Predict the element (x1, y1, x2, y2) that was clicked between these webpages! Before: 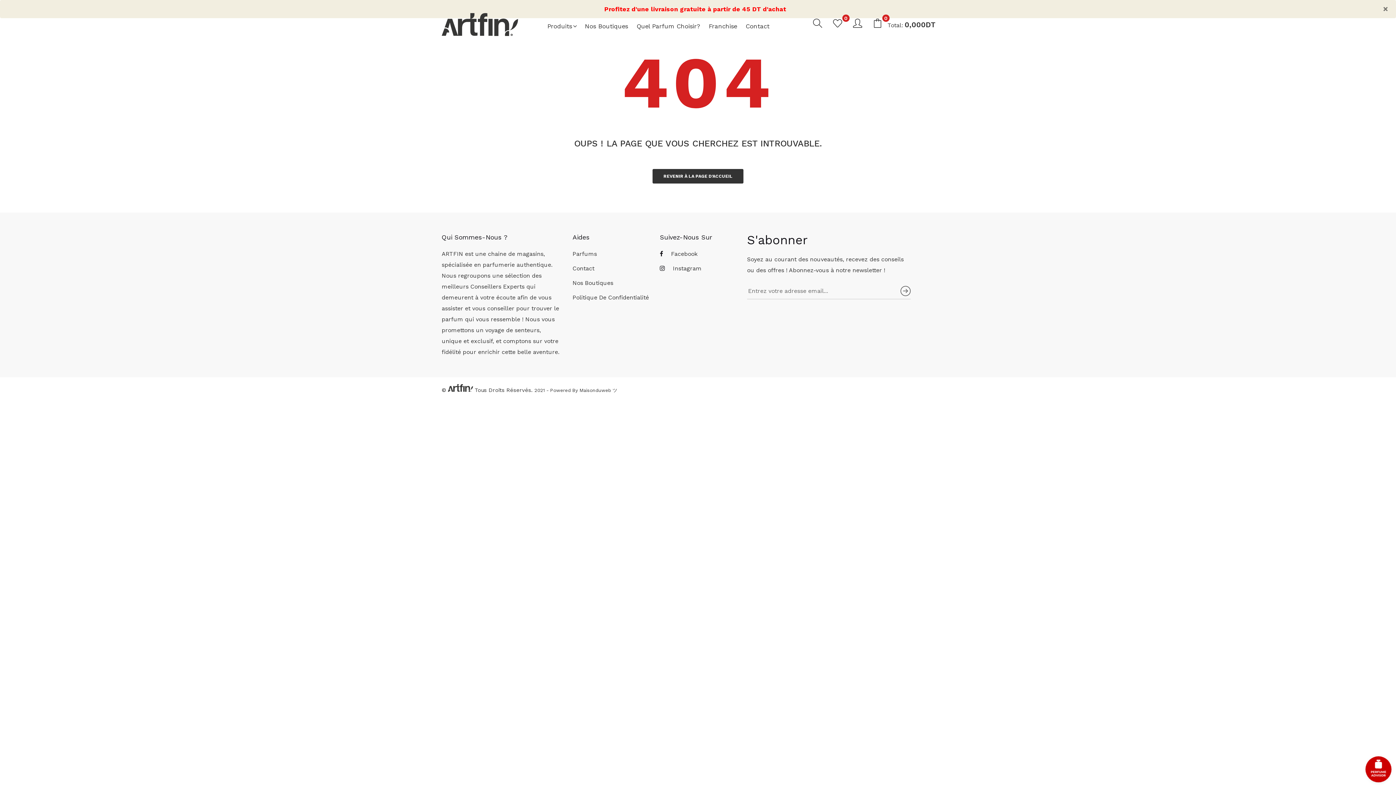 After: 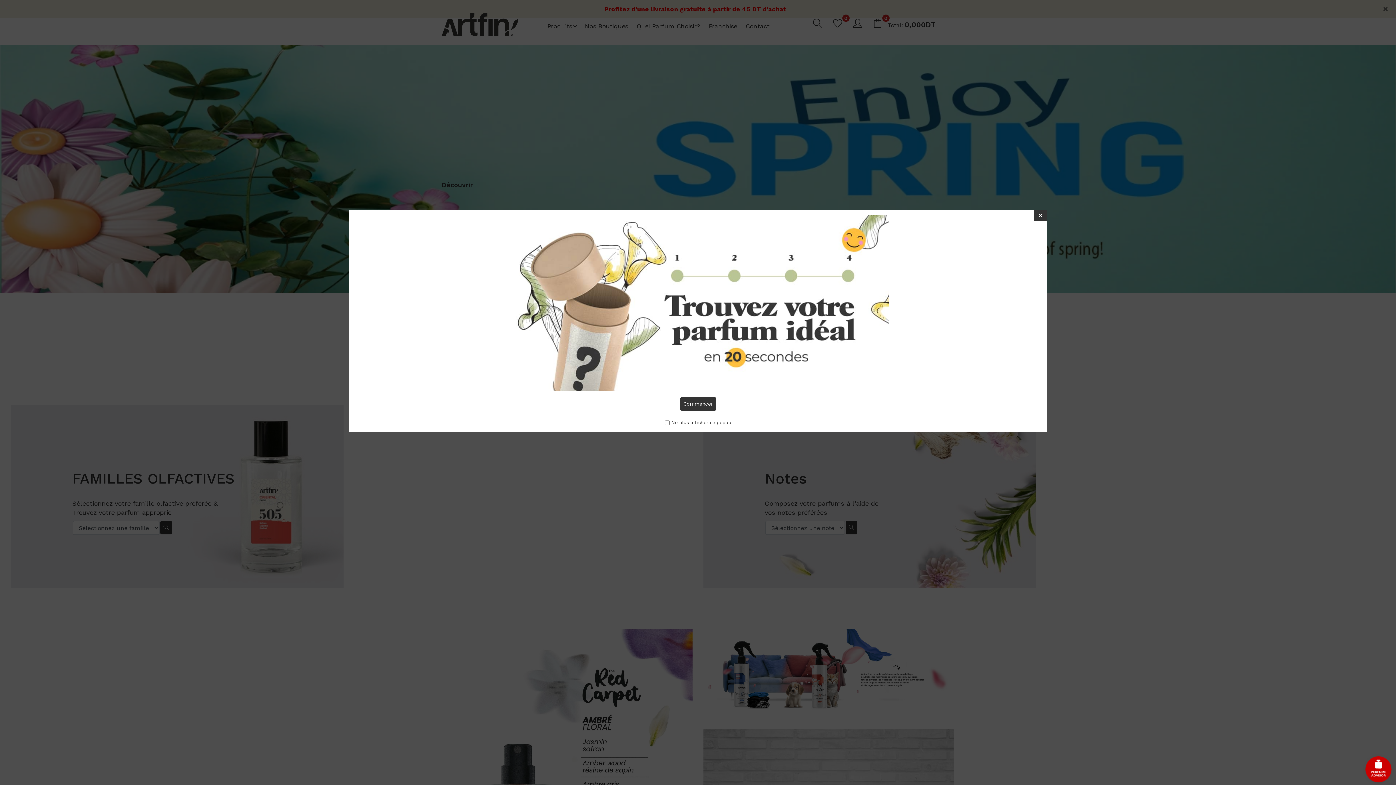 Action: bbox: (441, 20, 518, 26)